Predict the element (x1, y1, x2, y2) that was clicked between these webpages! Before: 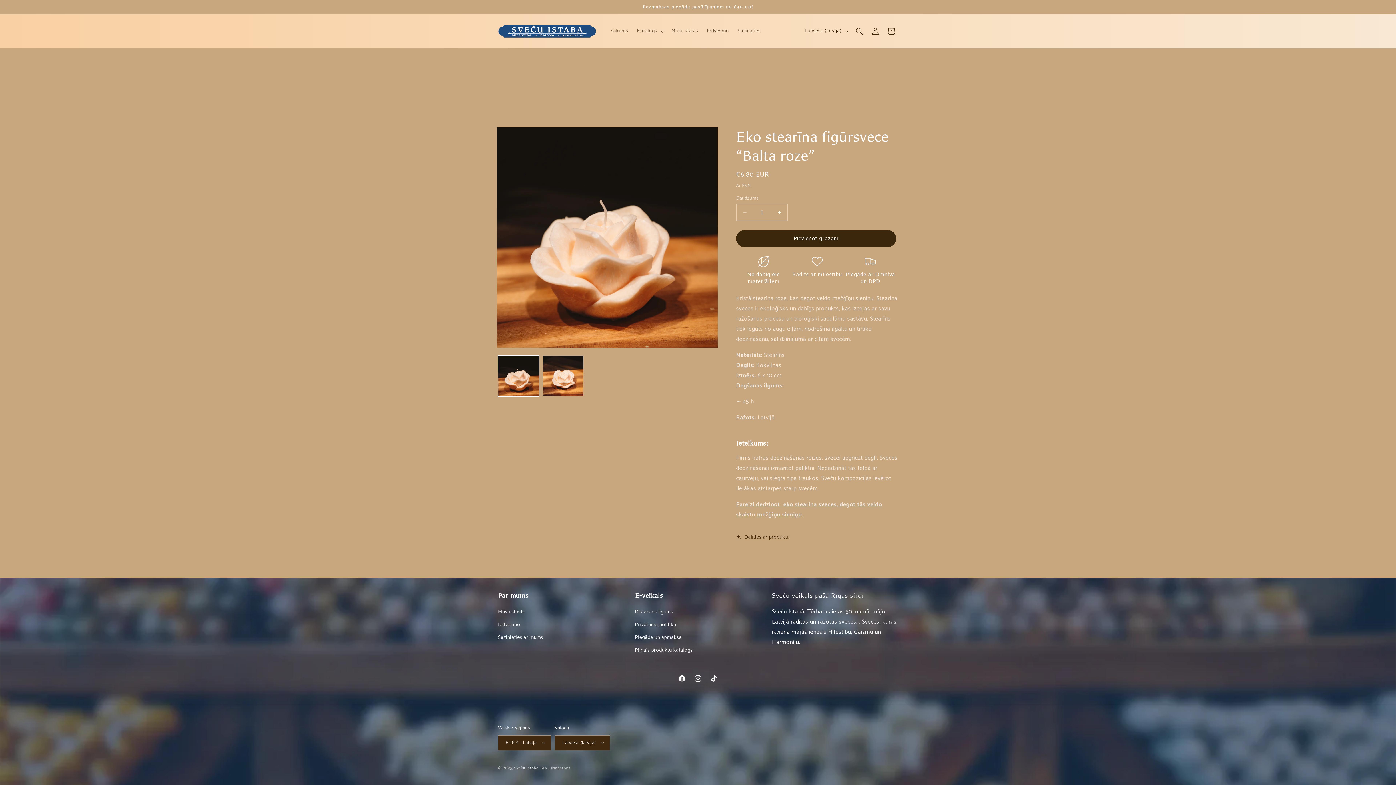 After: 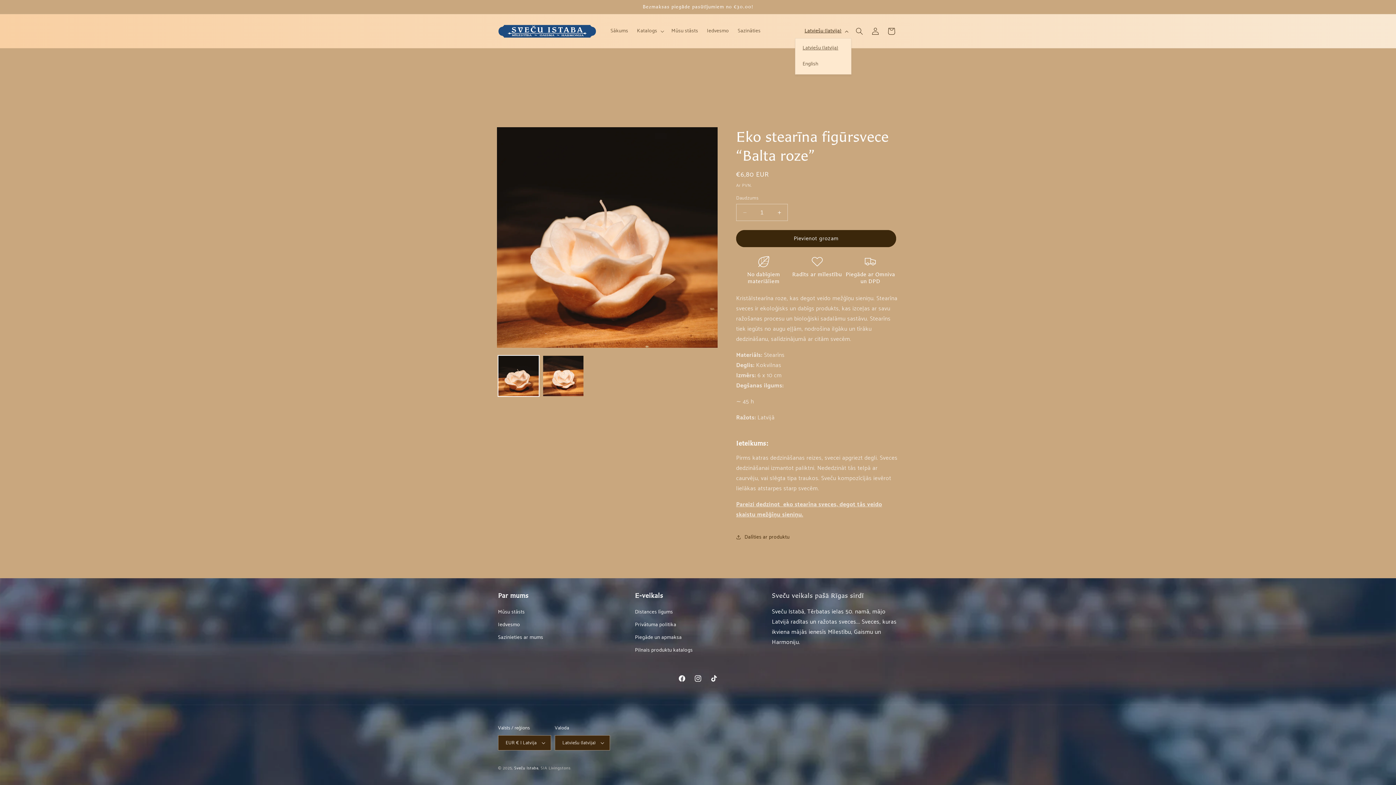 Action: label: Latviešu (latvija) bbox: (800, 24, 851, 38)